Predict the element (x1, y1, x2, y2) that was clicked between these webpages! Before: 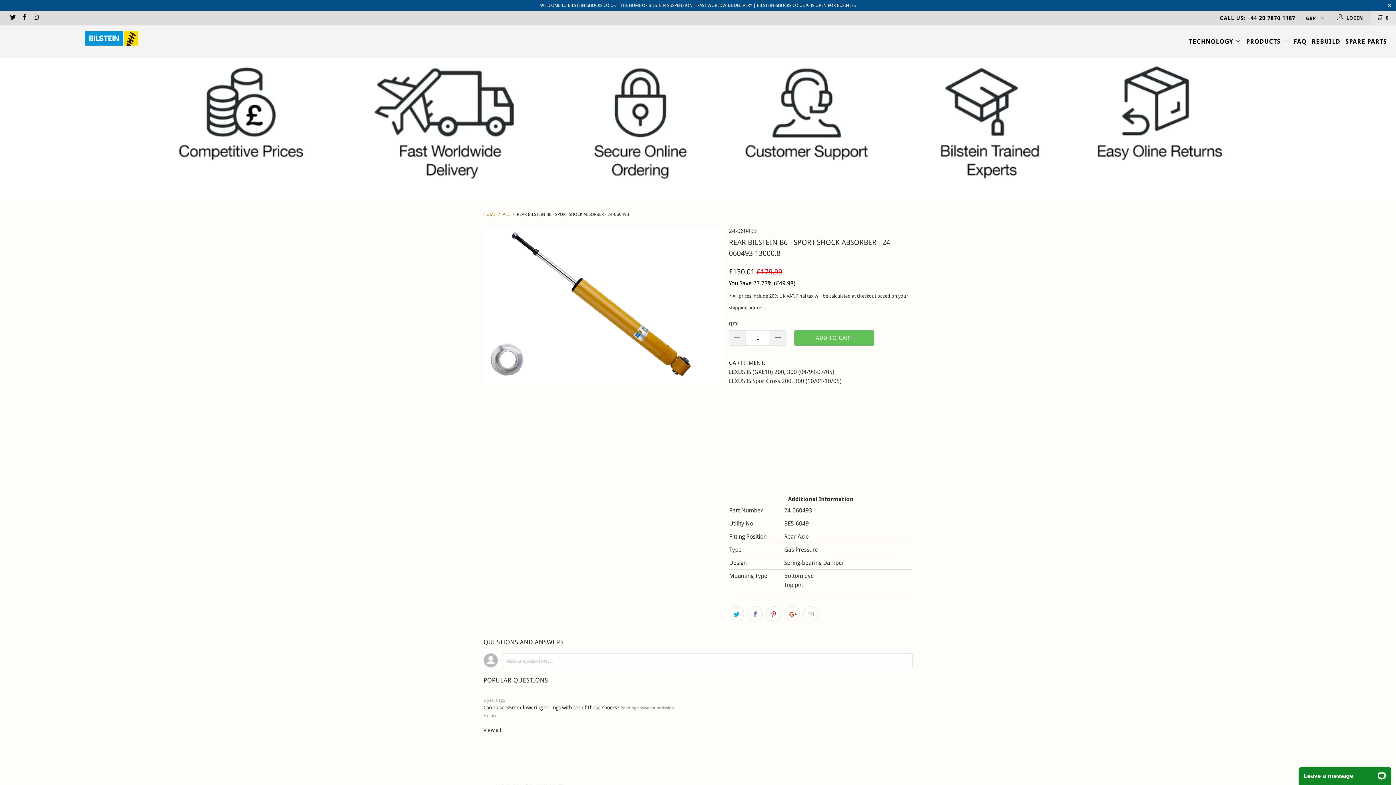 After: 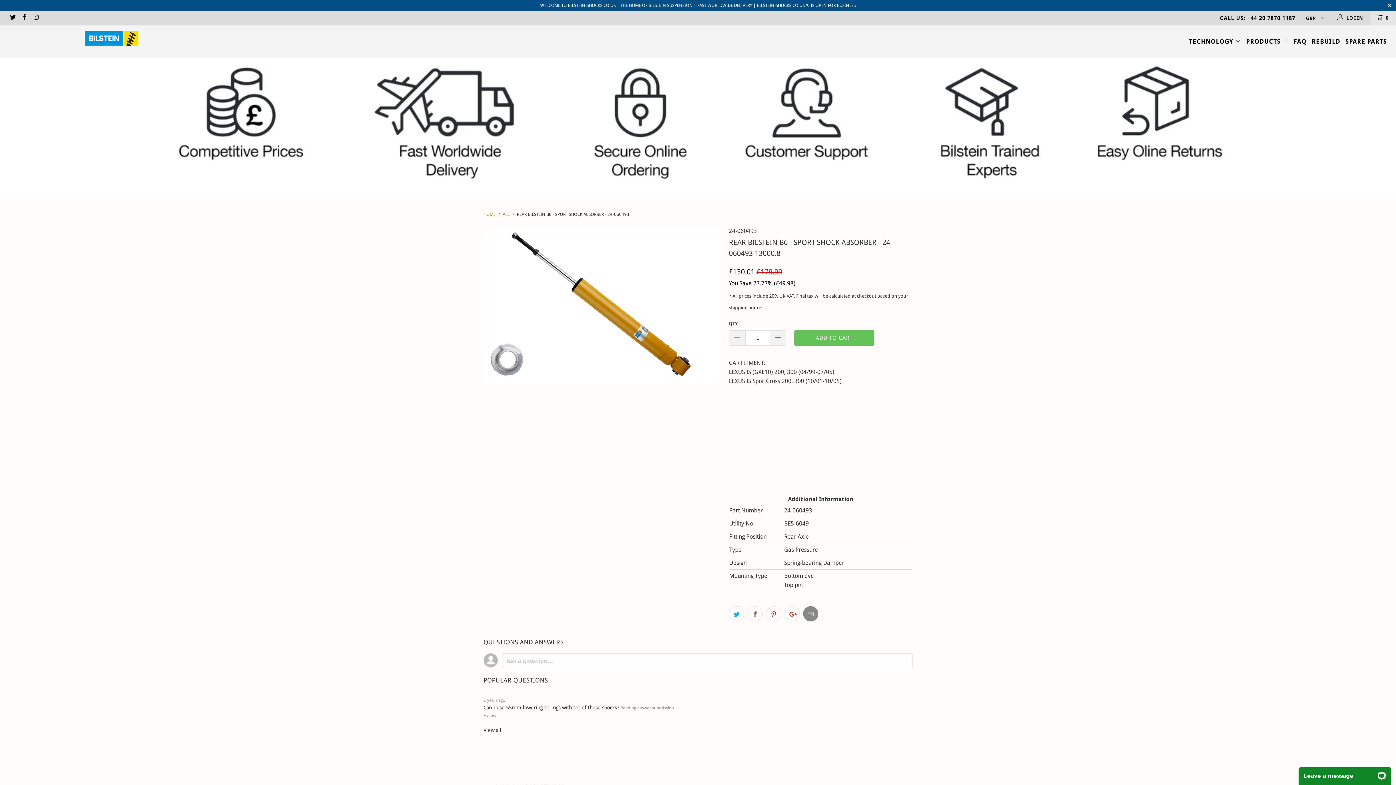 Action: bbox: (803, 606, 818, 621)